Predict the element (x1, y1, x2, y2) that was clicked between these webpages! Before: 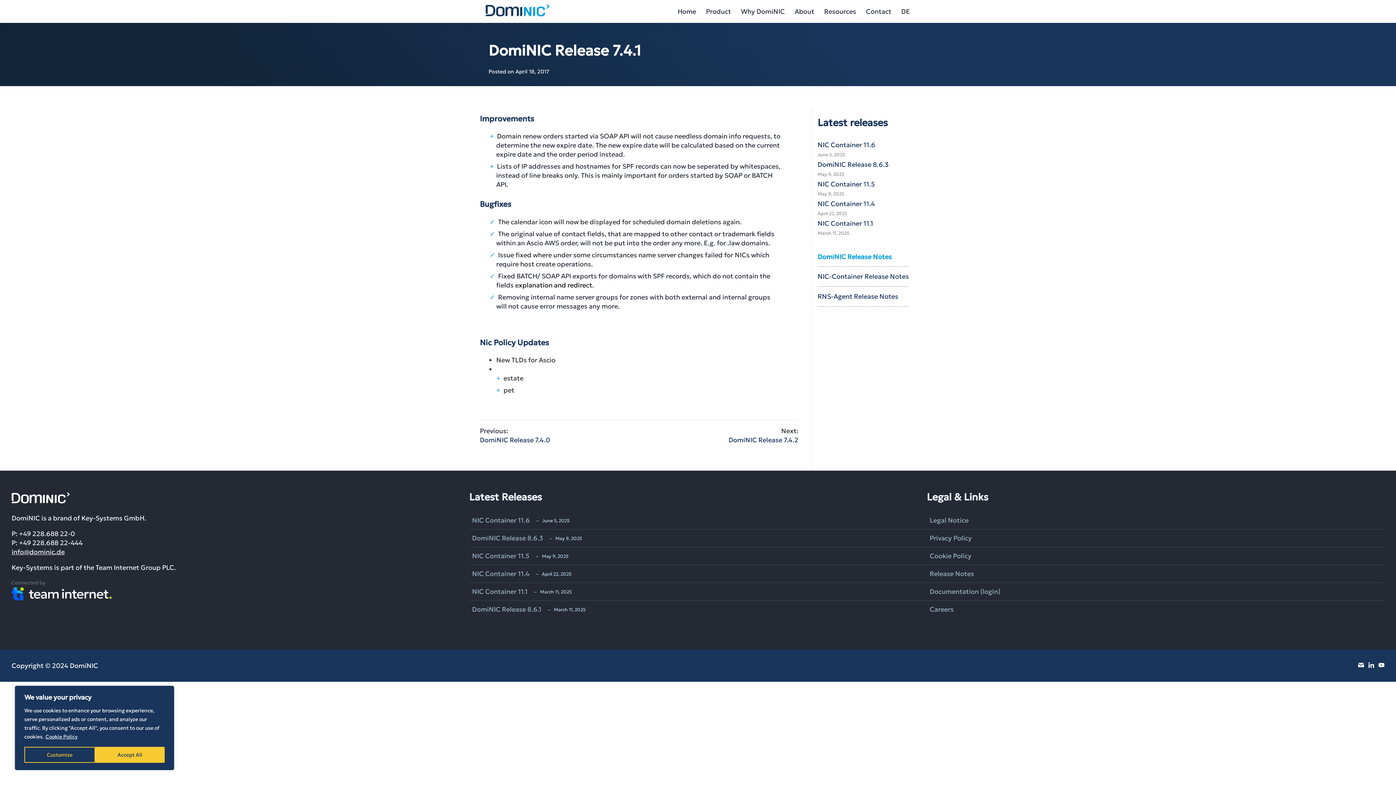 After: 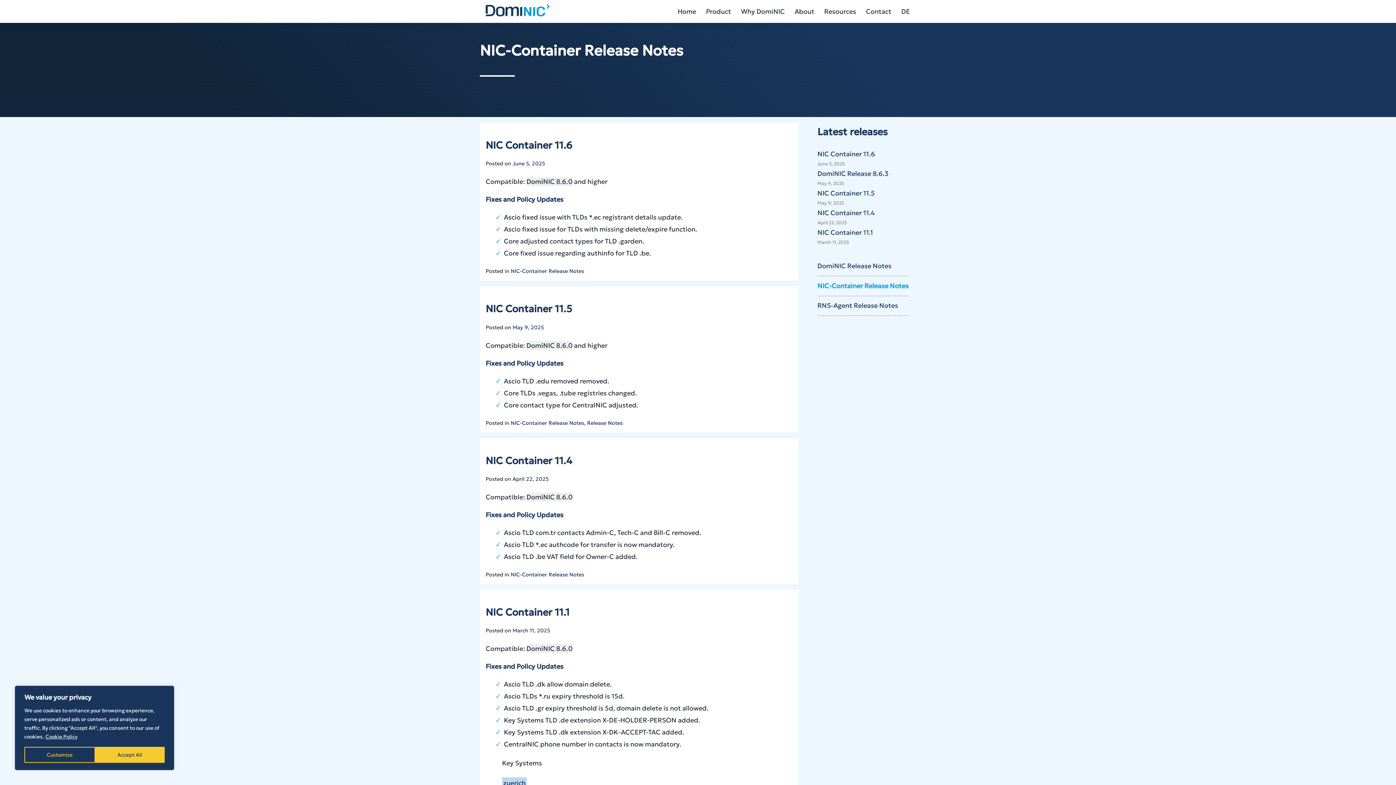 Action: label: NIC-Container Release Notes bbox: (817, 267, 909, 286)